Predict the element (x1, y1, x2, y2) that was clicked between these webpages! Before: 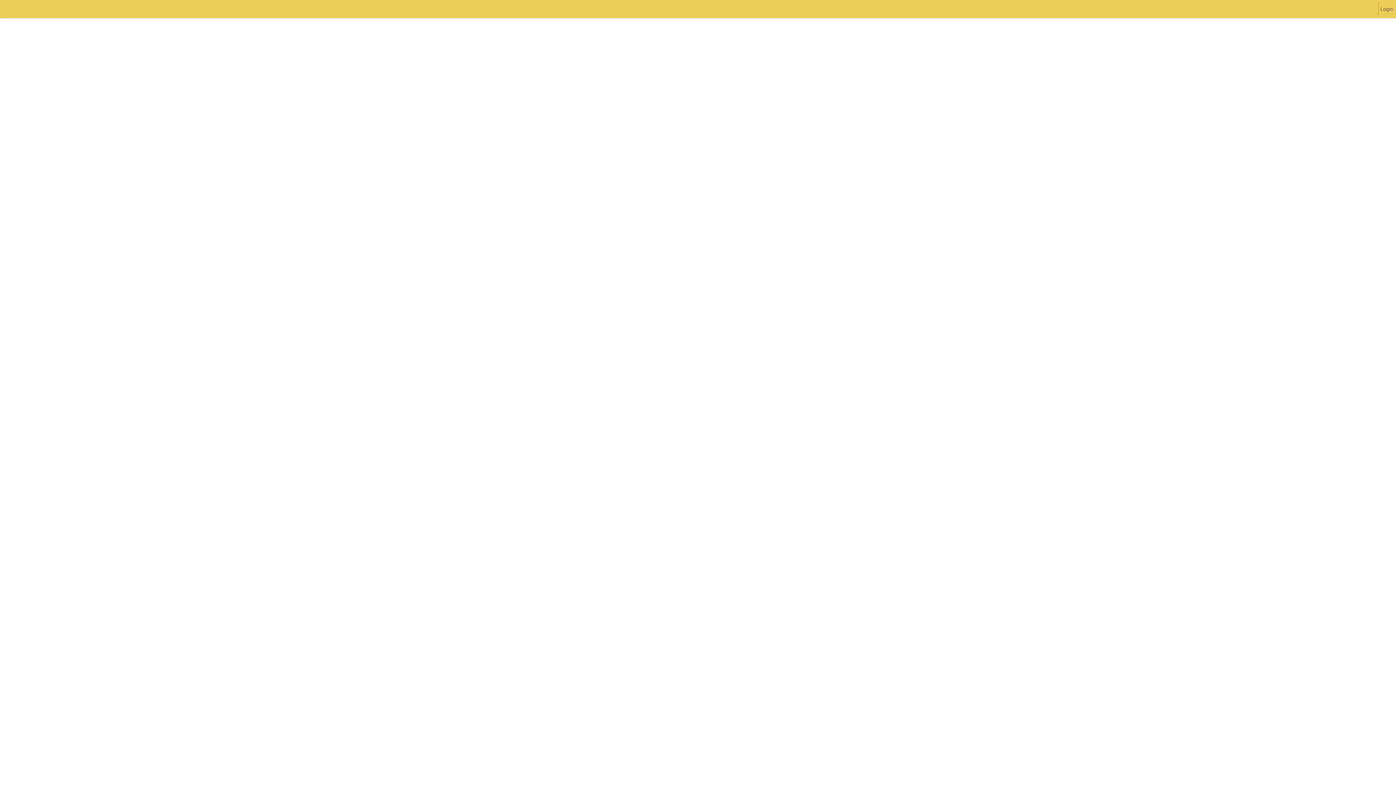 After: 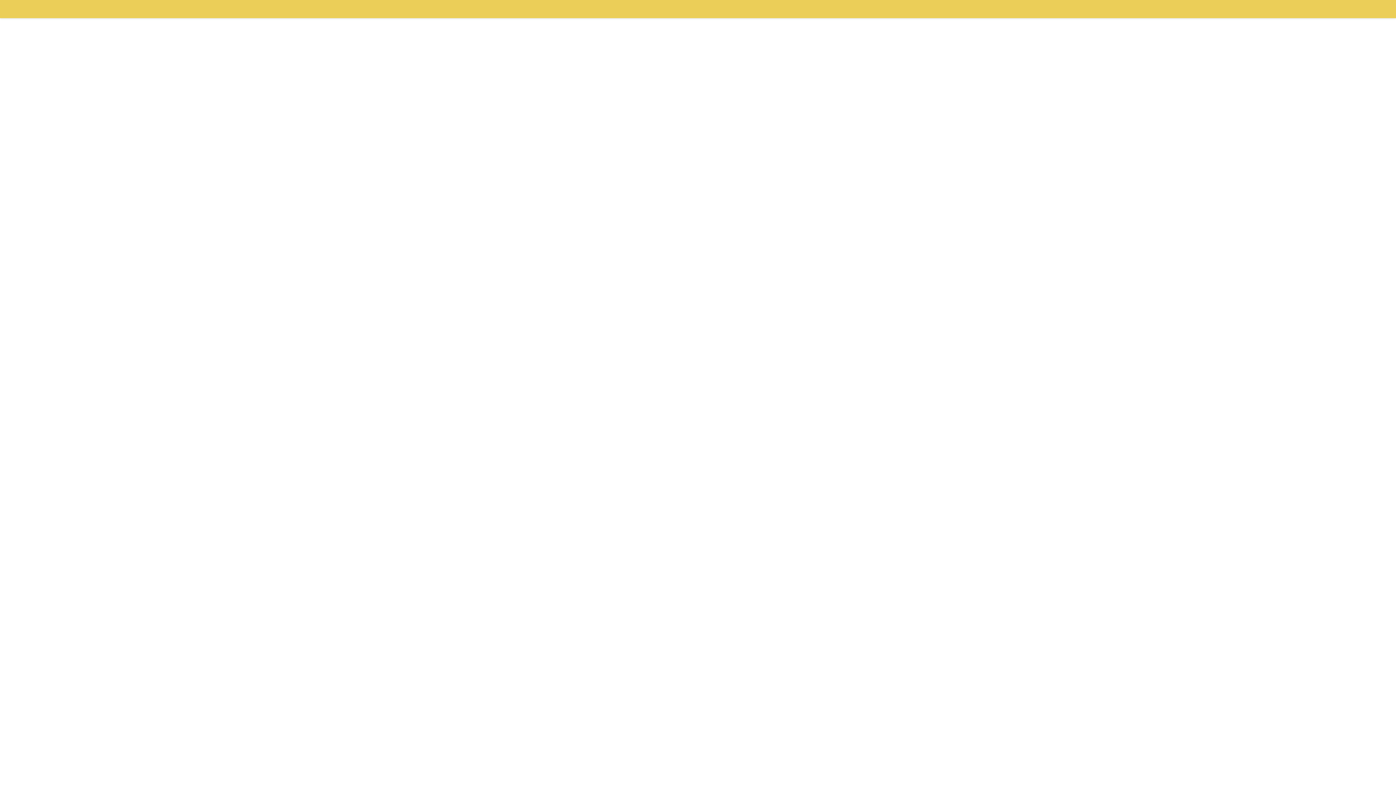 Action: bbox: (0, 0, 15, 18)